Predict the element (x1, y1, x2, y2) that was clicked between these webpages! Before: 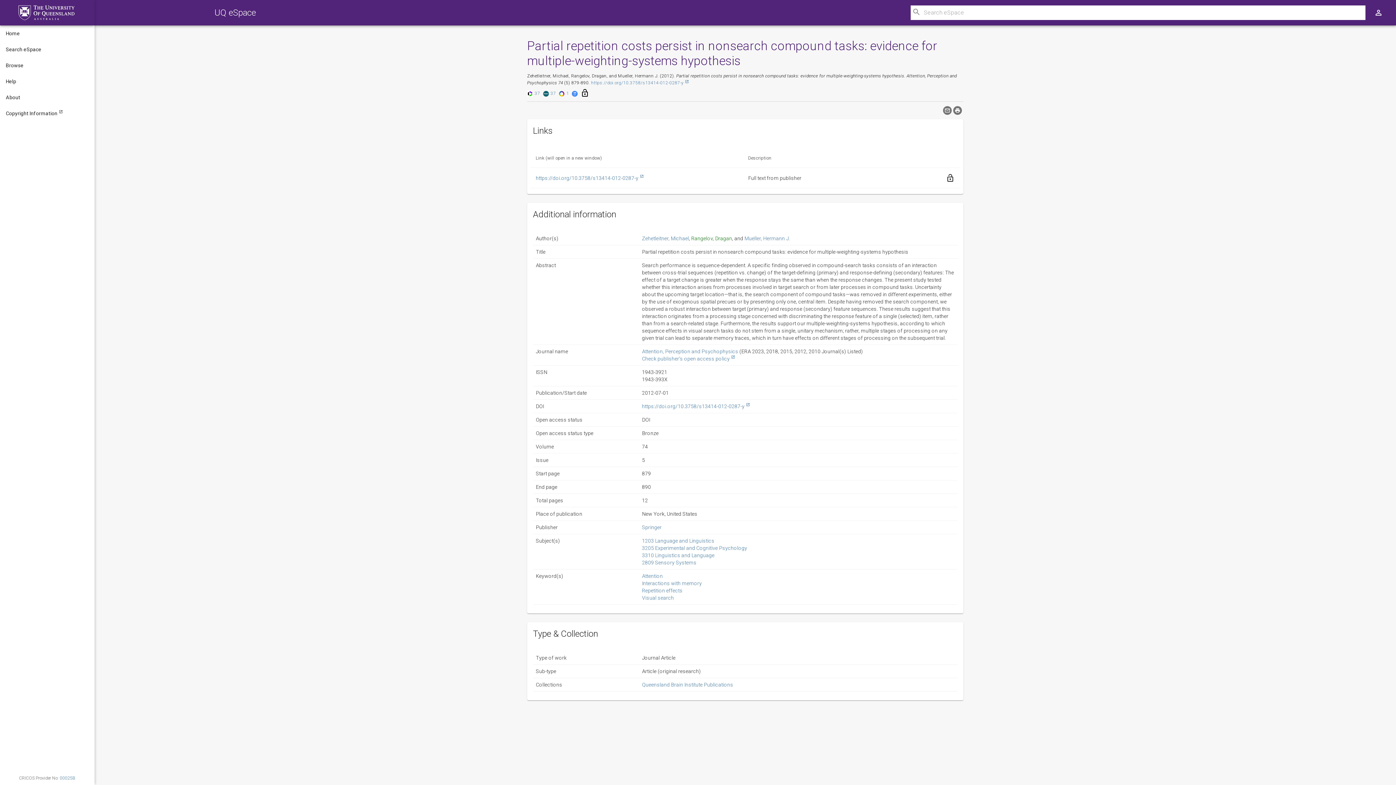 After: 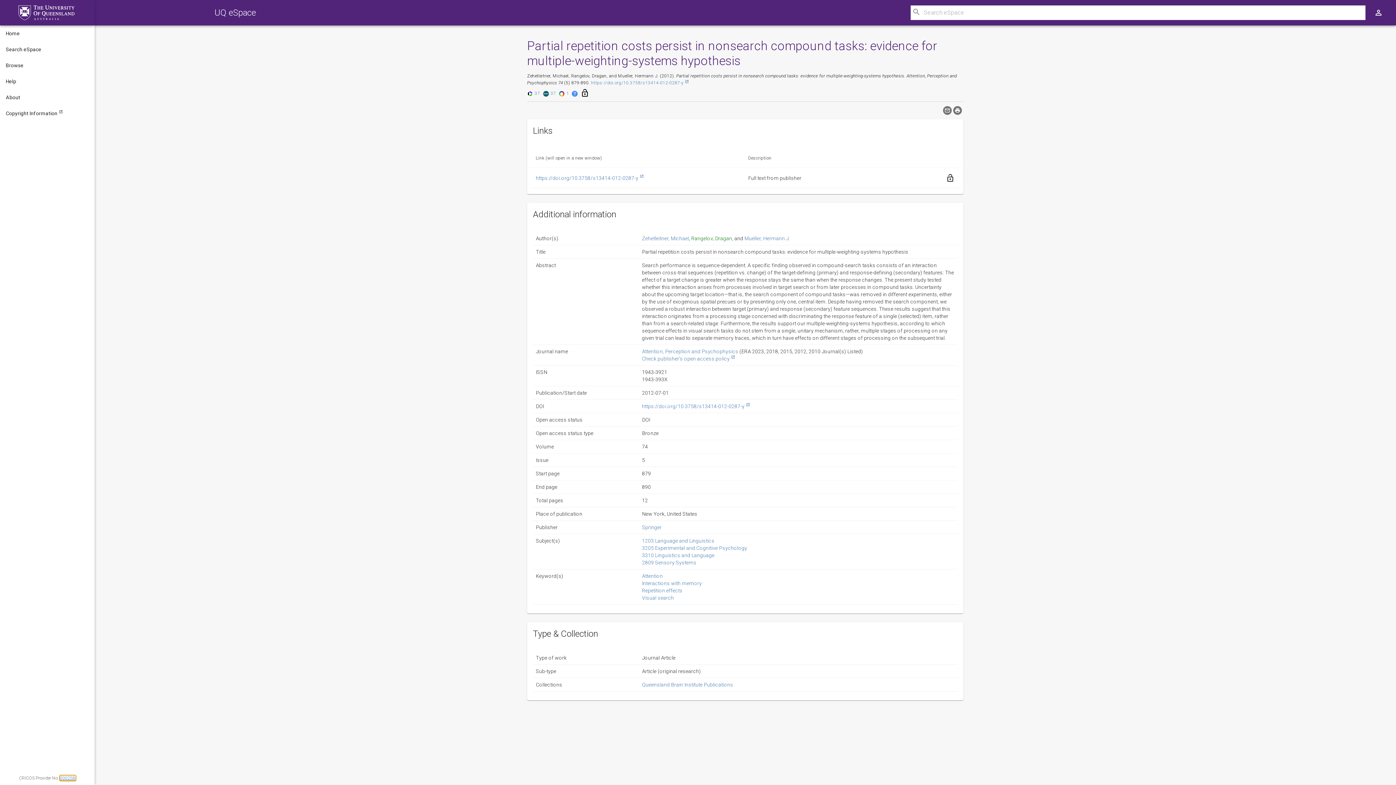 Action: label: 00025B bbox: (59, 776, 75, 781)